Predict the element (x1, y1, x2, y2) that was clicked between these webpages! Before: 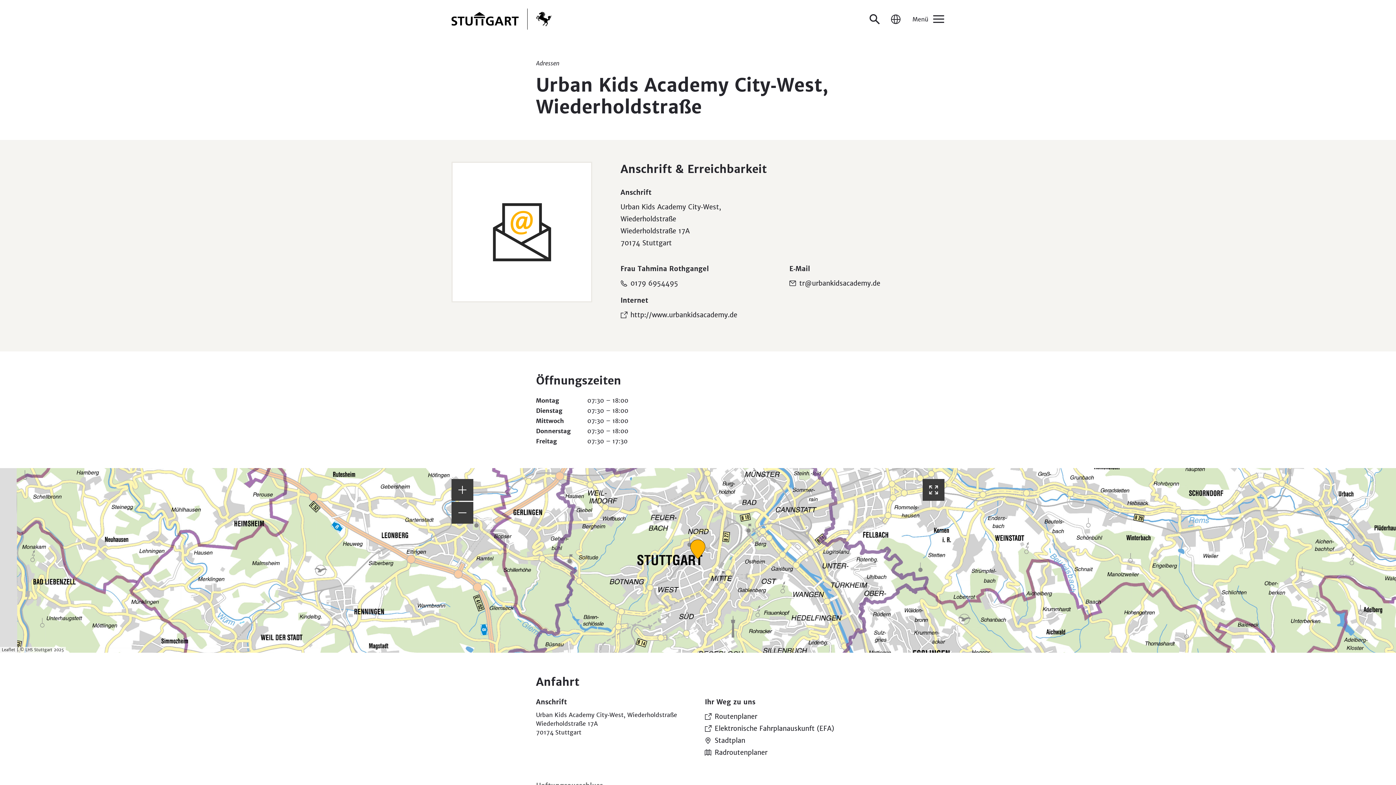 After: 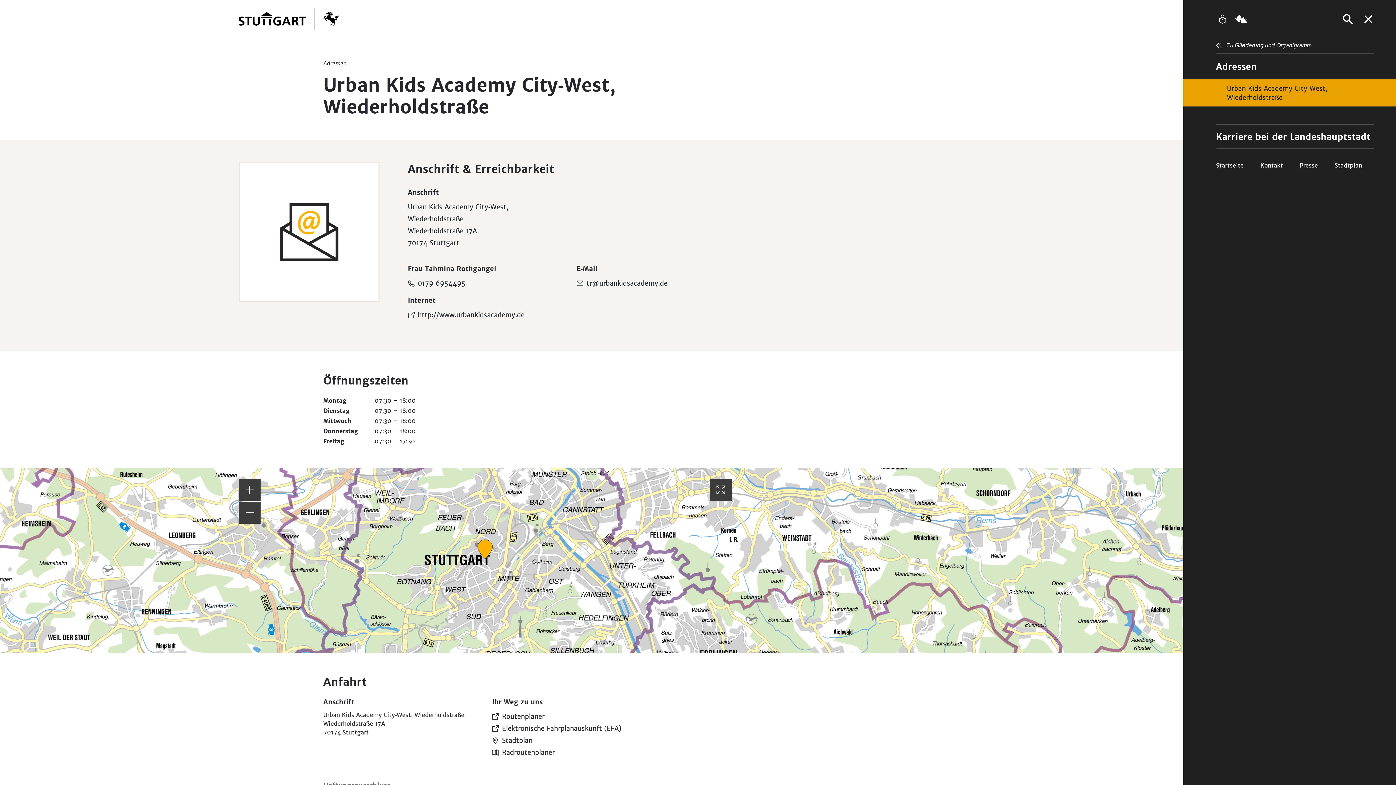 Action: bbox: (908, 10, 947, 27) label: Menü